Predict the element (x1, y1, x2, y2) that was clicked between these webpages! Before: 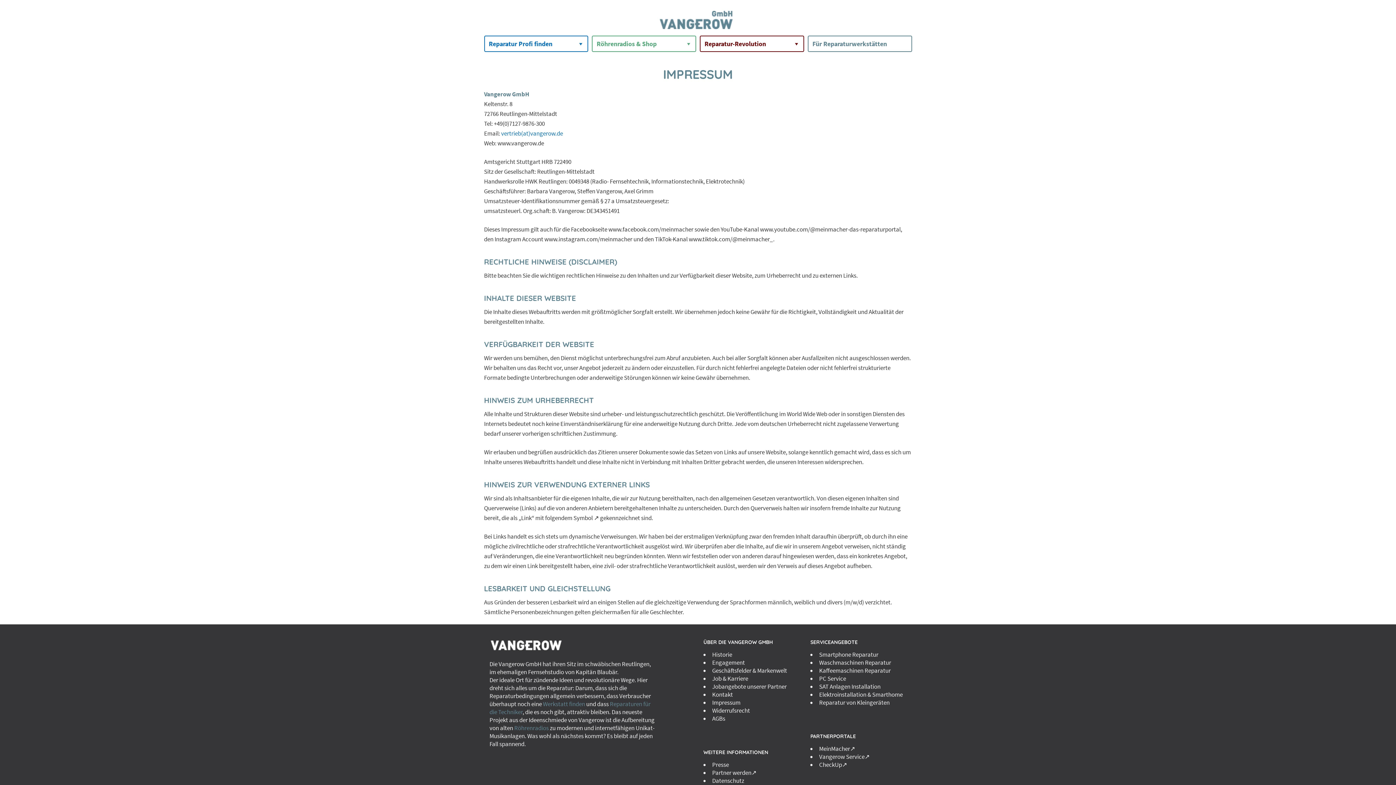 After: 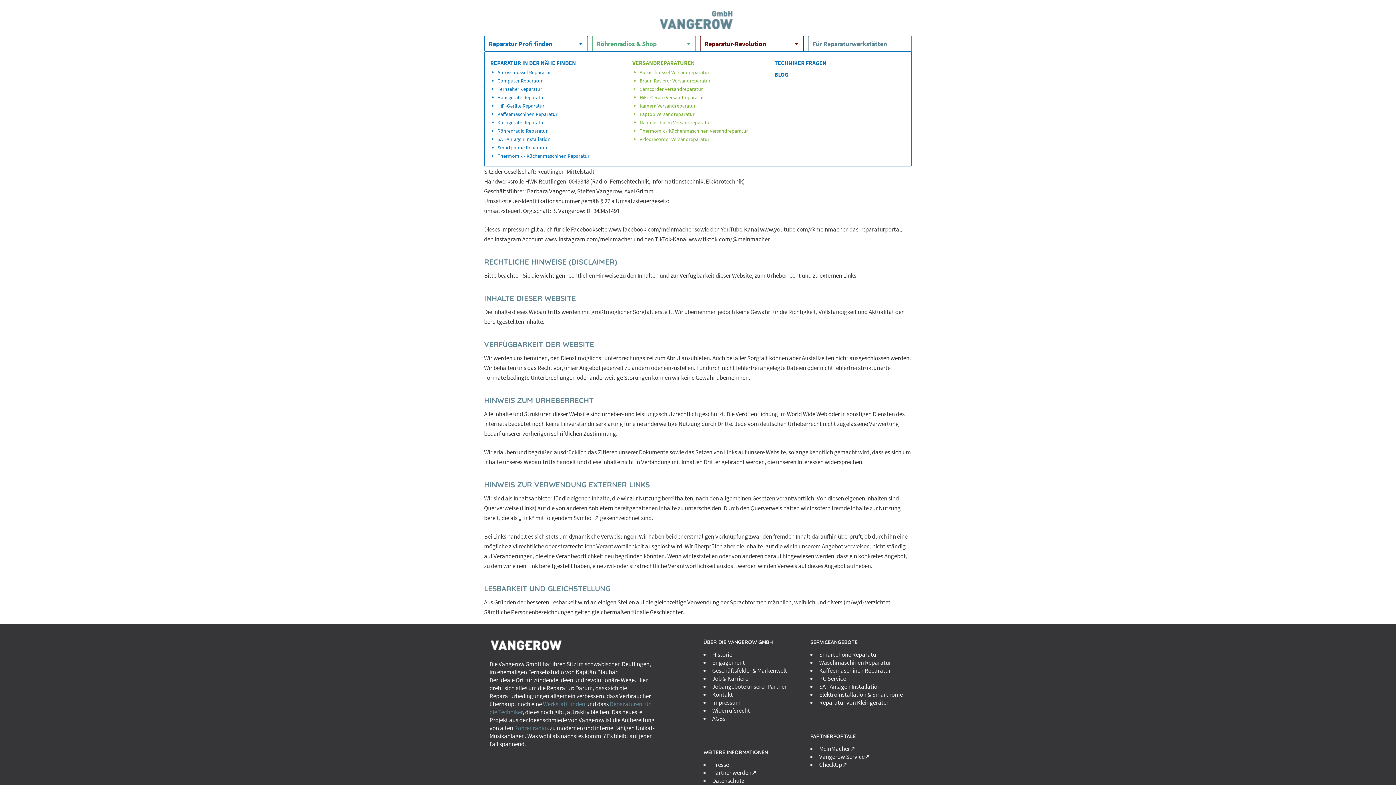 Action: label: Reparatur Profi finden bbox: (484, 36, 587, 50)